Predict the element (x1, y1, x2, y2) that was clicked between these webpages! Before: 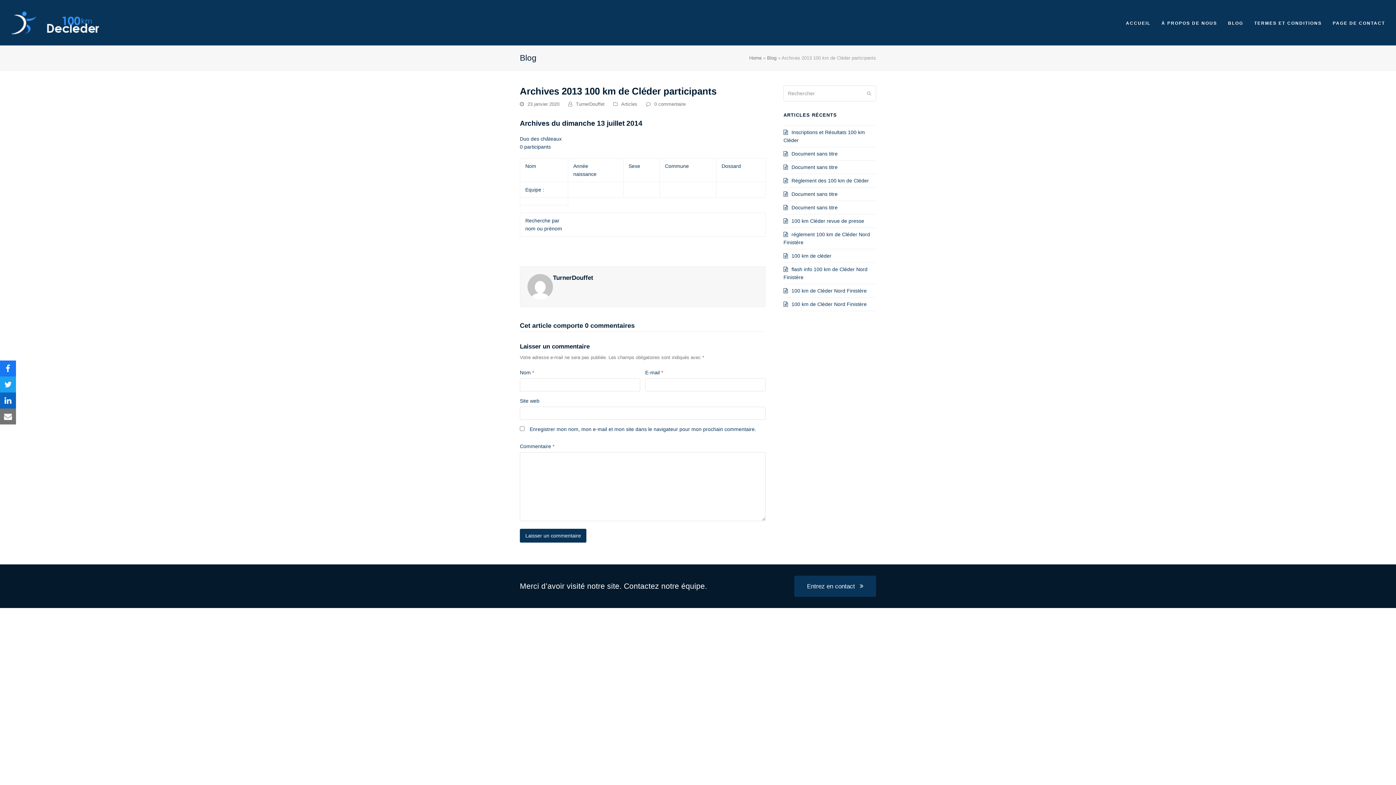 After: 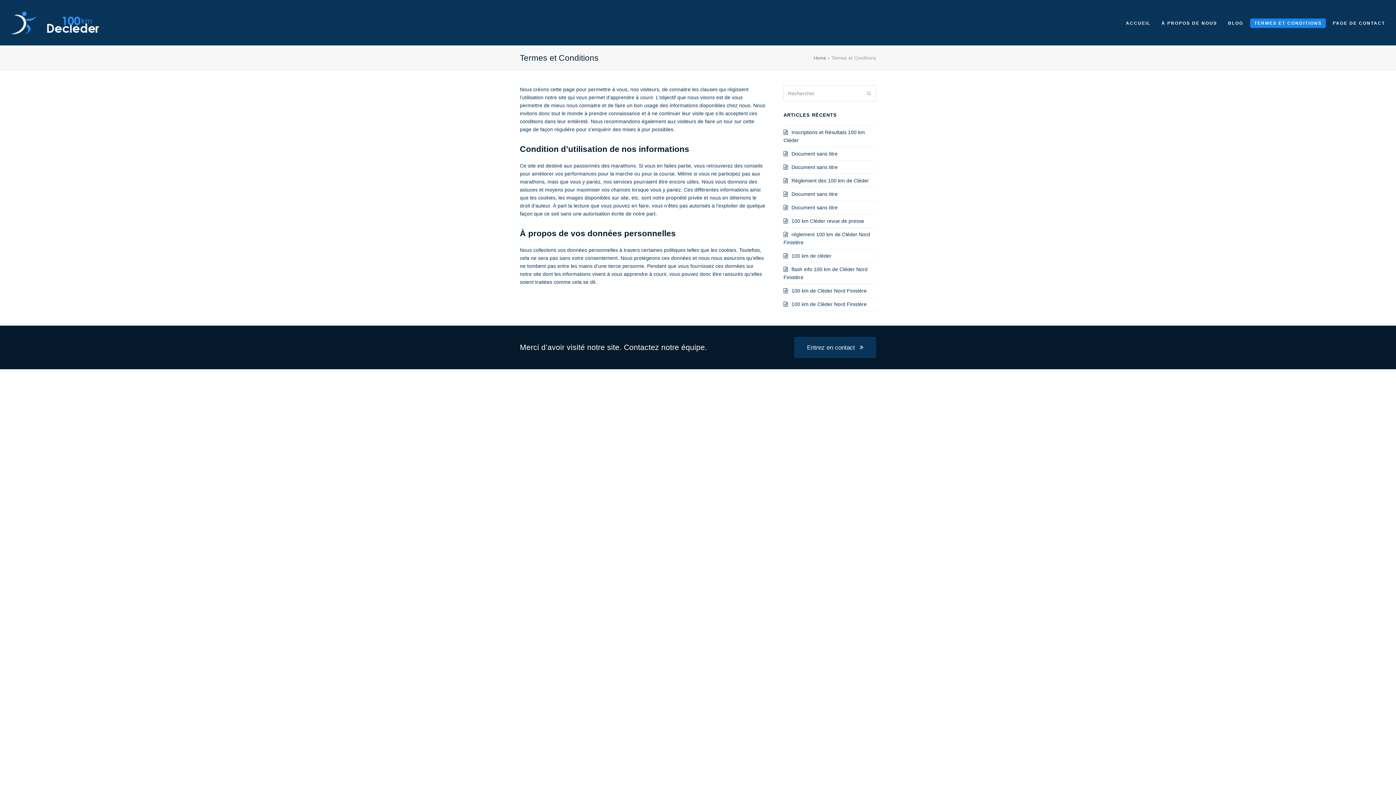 Action: bbox: (1249, 13, 1327, 31) label: TERMES ET CONDITIONS